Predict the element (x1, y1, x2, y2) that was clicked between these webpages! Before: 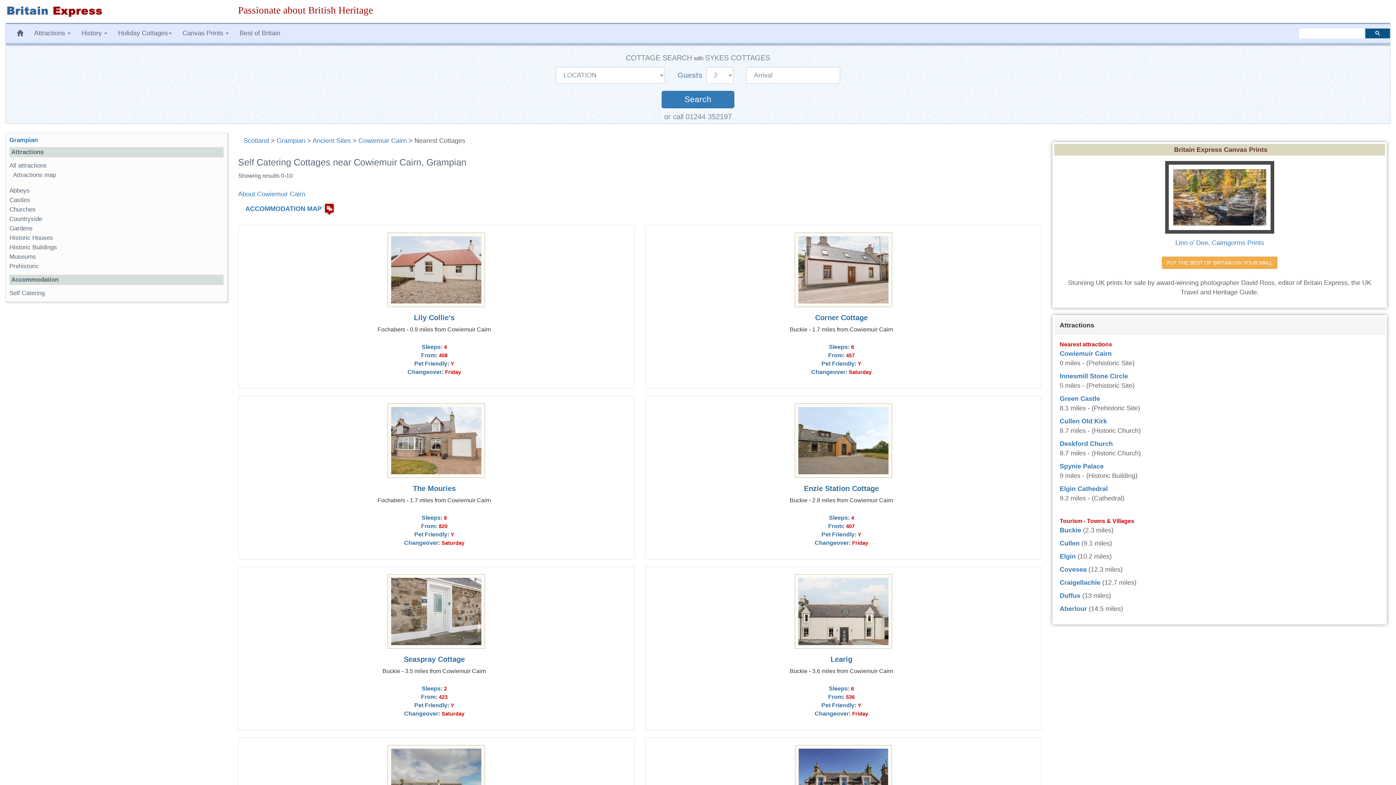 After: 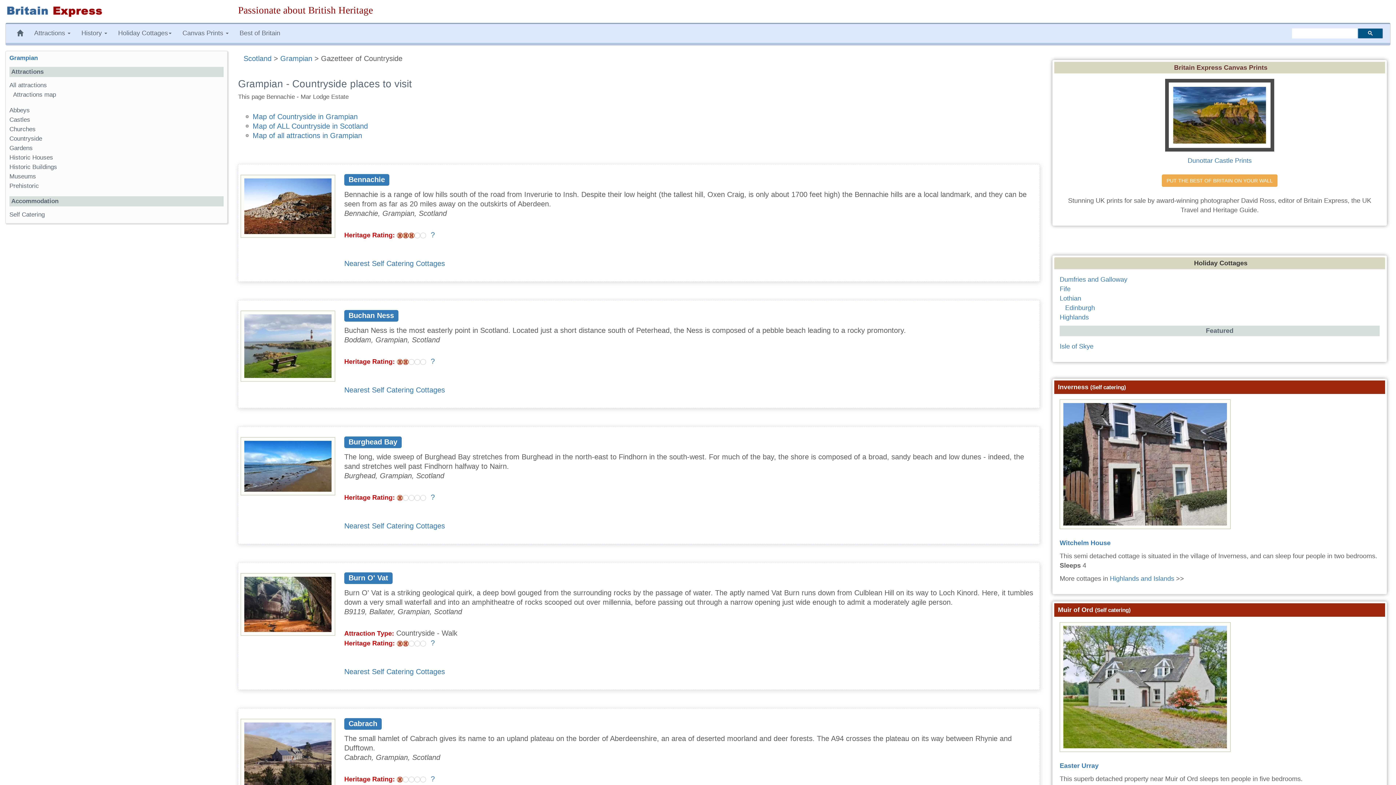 Action: bbox: (9, 215, 42, 222) label: Countryside